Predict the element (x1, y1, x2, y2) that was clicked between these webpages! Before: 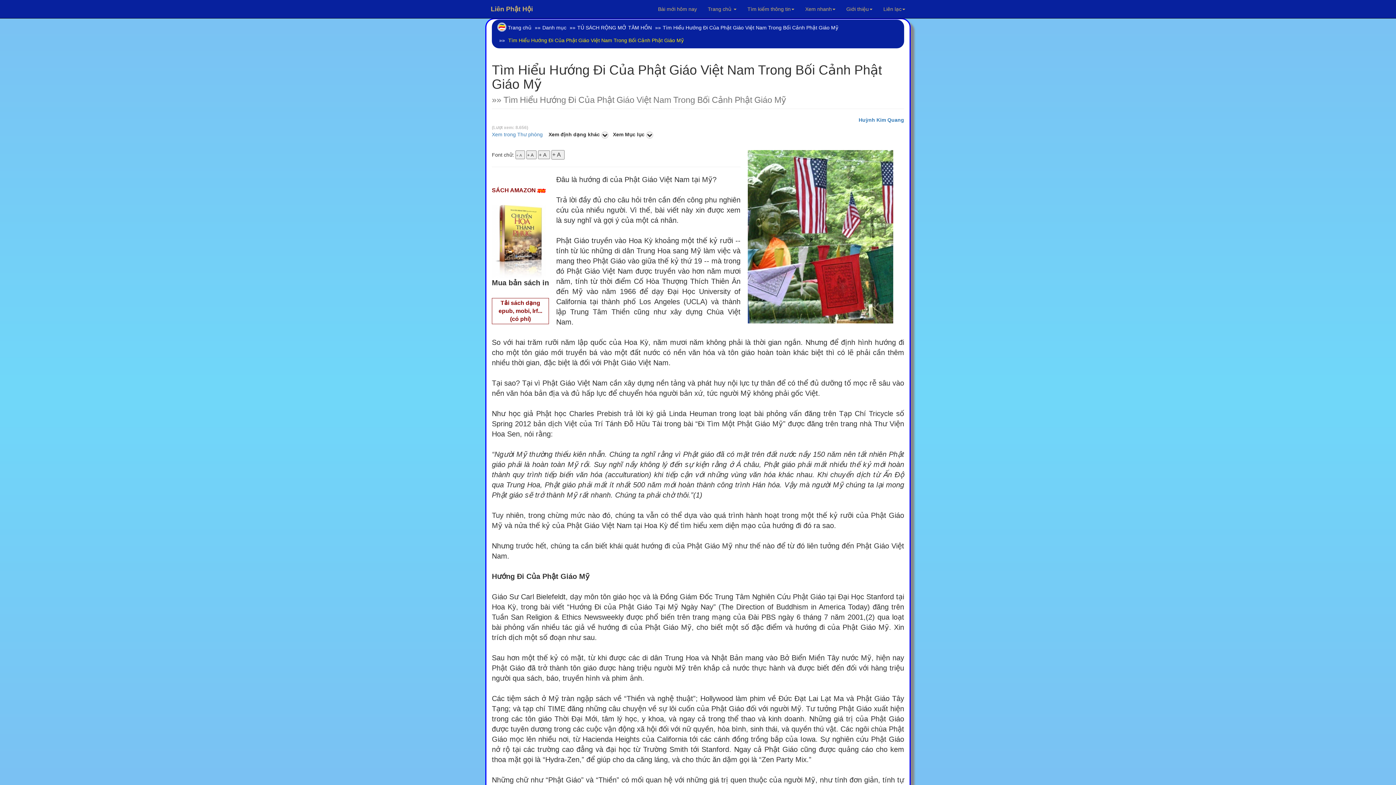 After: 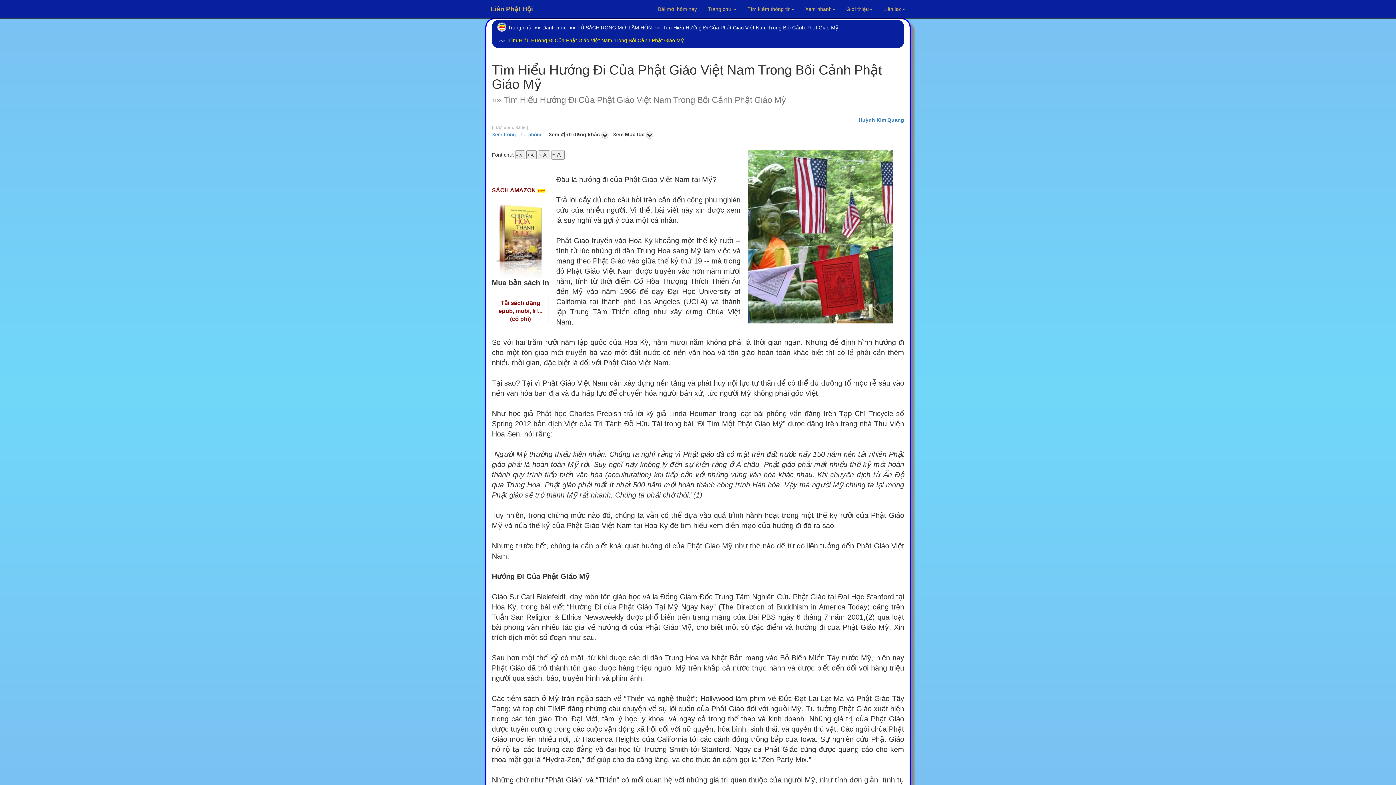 Action: label: 
SÁCH AMAZON bbox: (492, 187, 547, 193)